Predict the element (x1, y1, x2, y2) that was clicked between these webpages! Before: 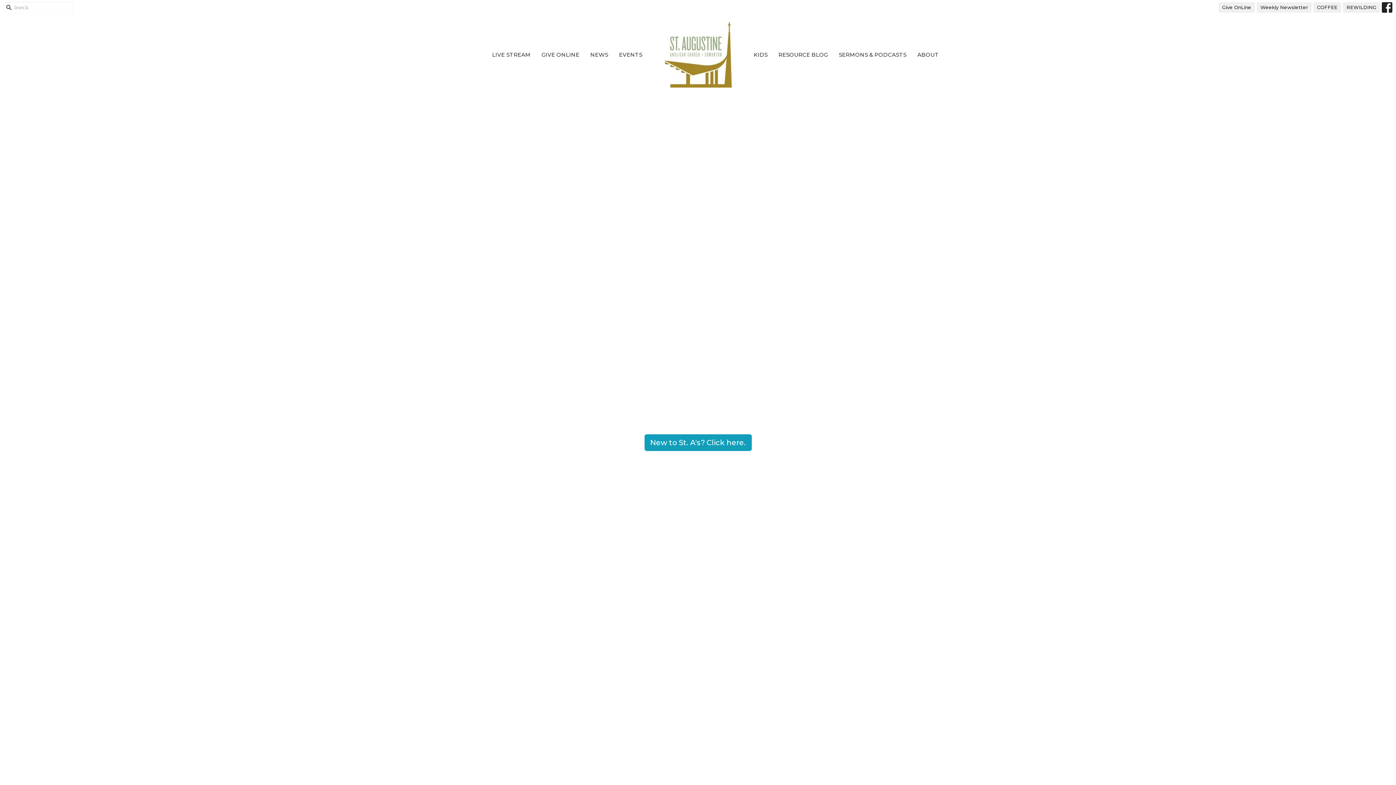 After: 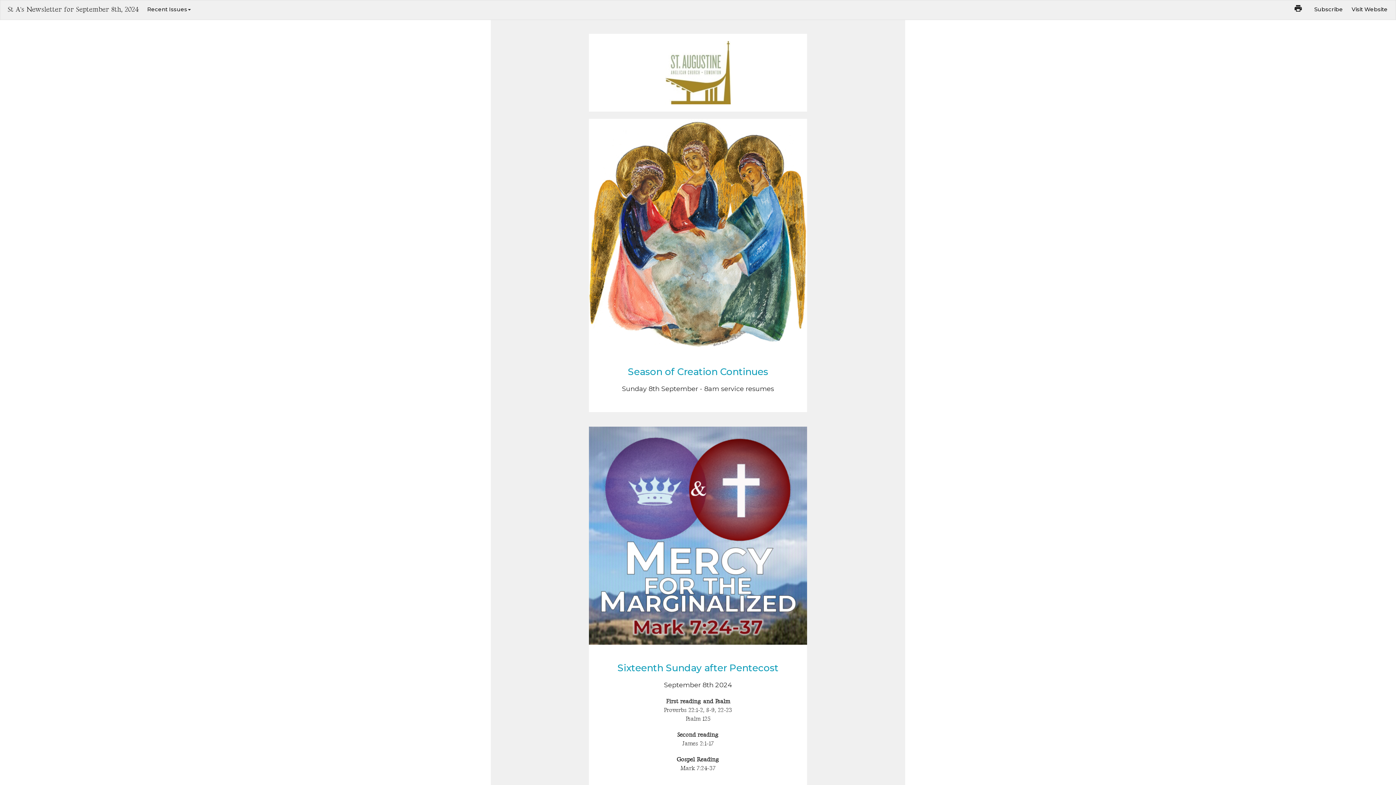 Action: label: Weekly Newsletter bbox: (1257, 2, 1312, 12)